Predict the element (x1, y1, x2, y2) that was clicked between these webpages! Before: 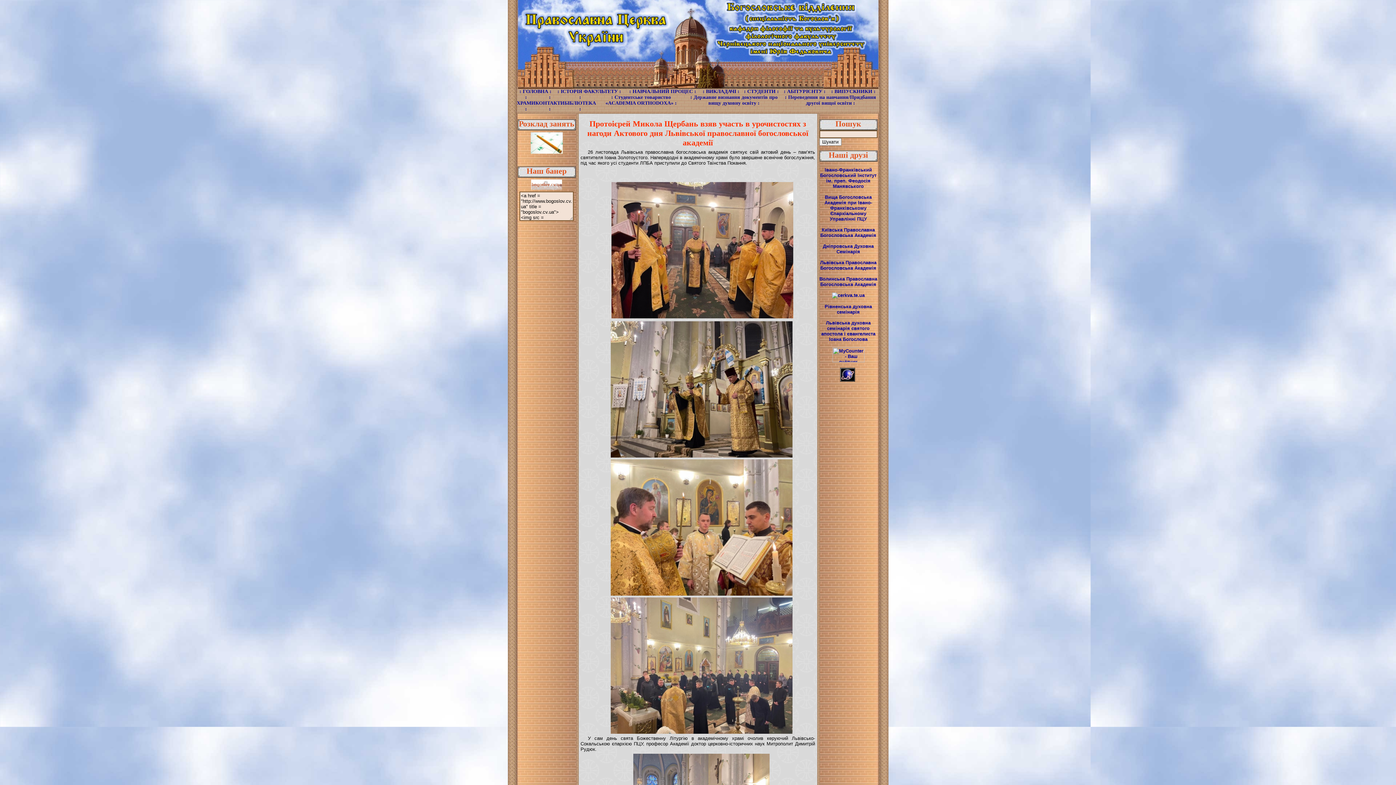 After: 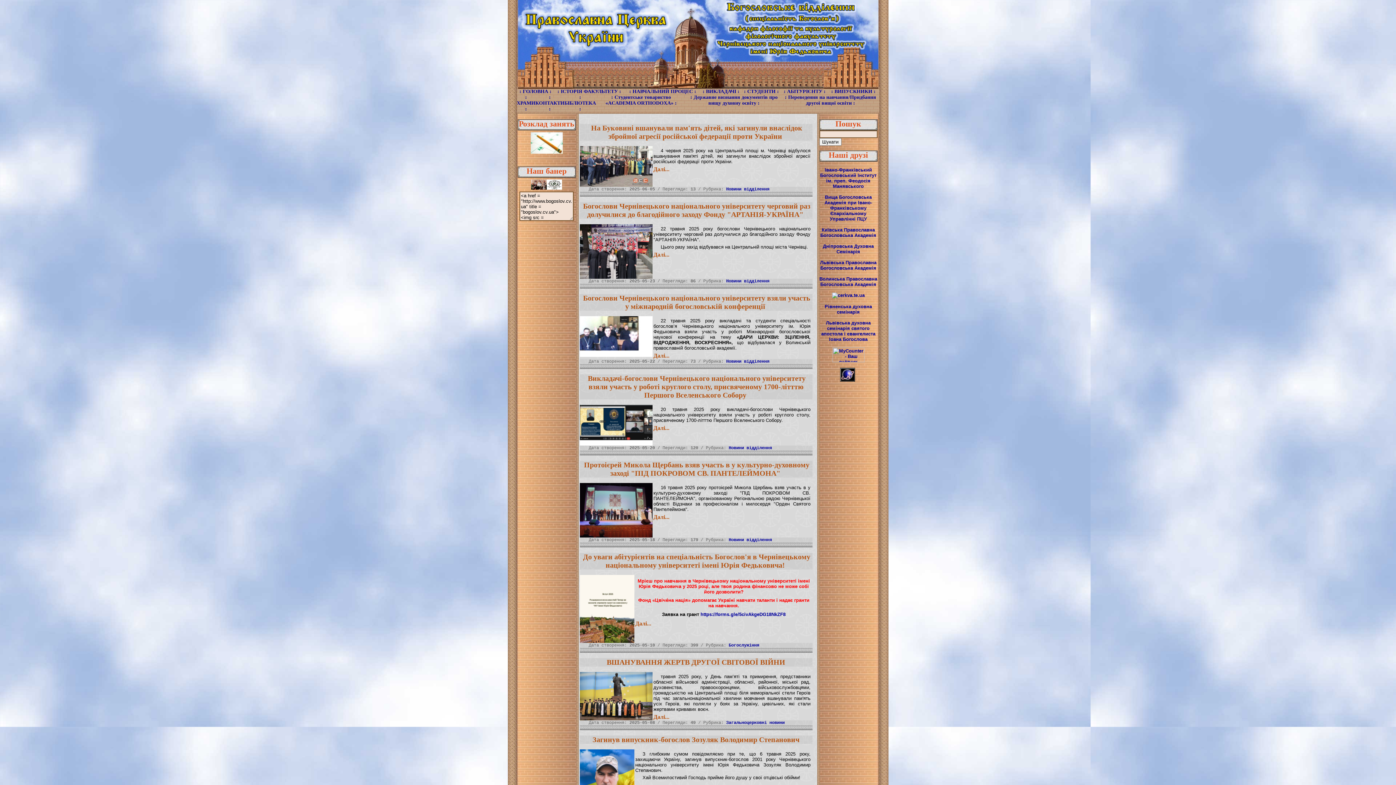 Action: bbox: (516, 84, 879, 89)